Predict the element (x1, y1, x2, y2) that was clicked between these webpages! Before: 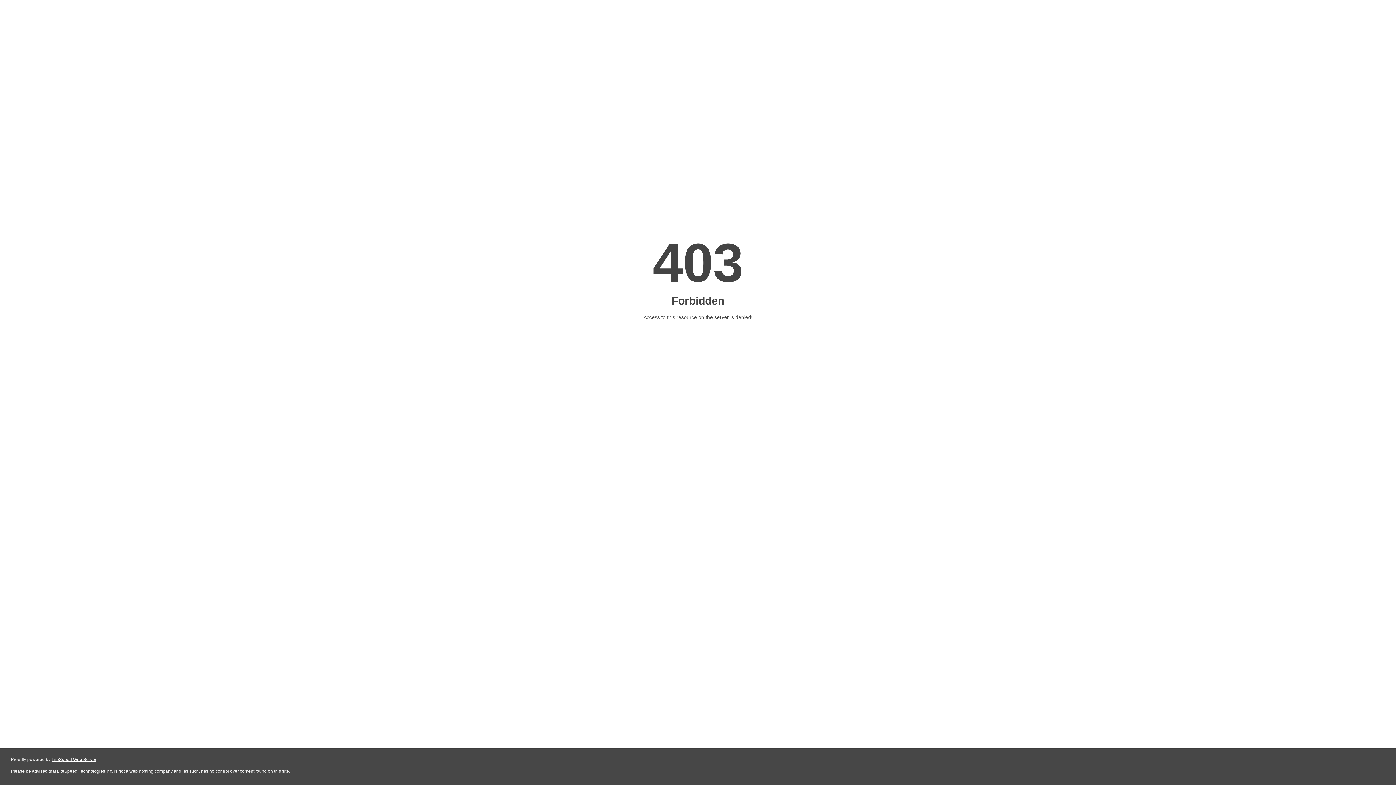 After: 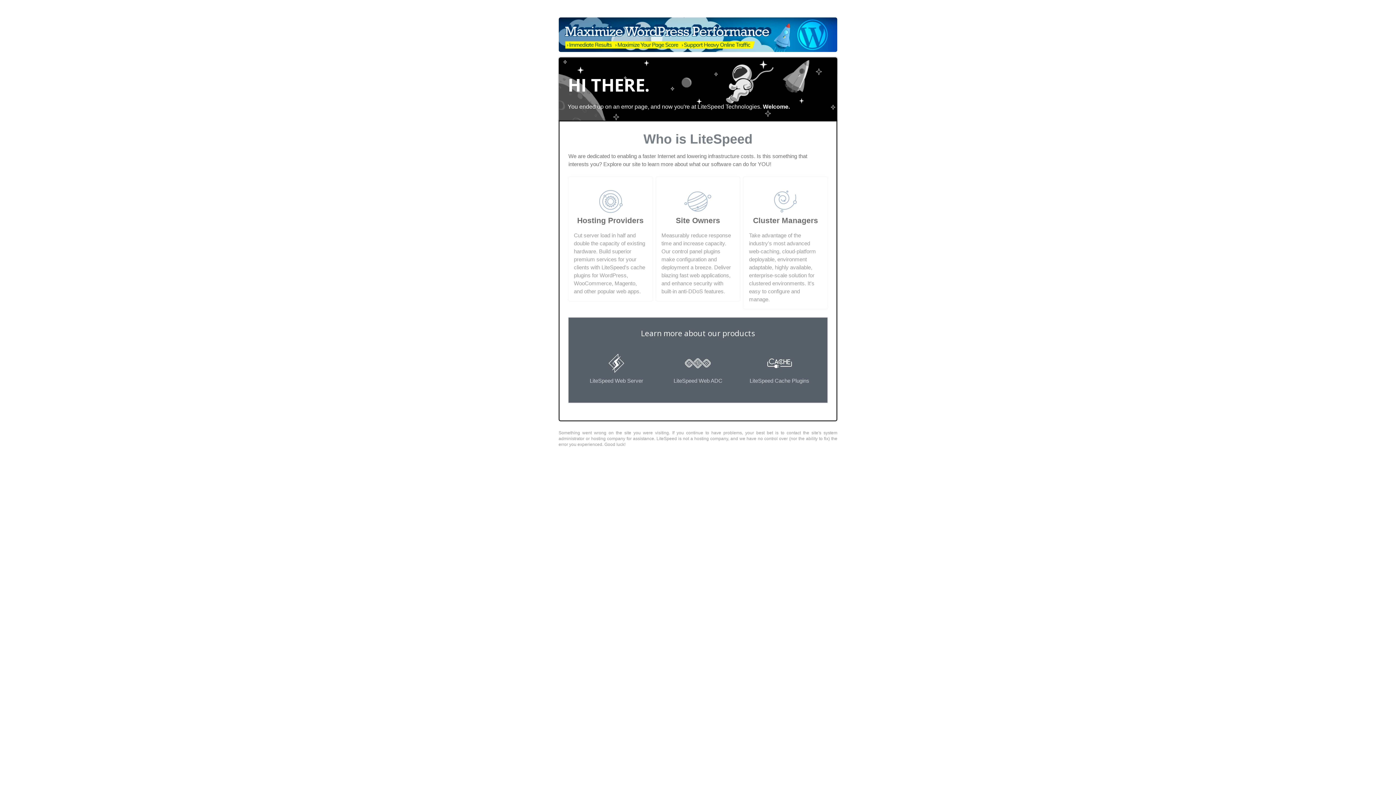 Action: bbox: (51, 757, 96, 762) label: LiteSpeed Web Server